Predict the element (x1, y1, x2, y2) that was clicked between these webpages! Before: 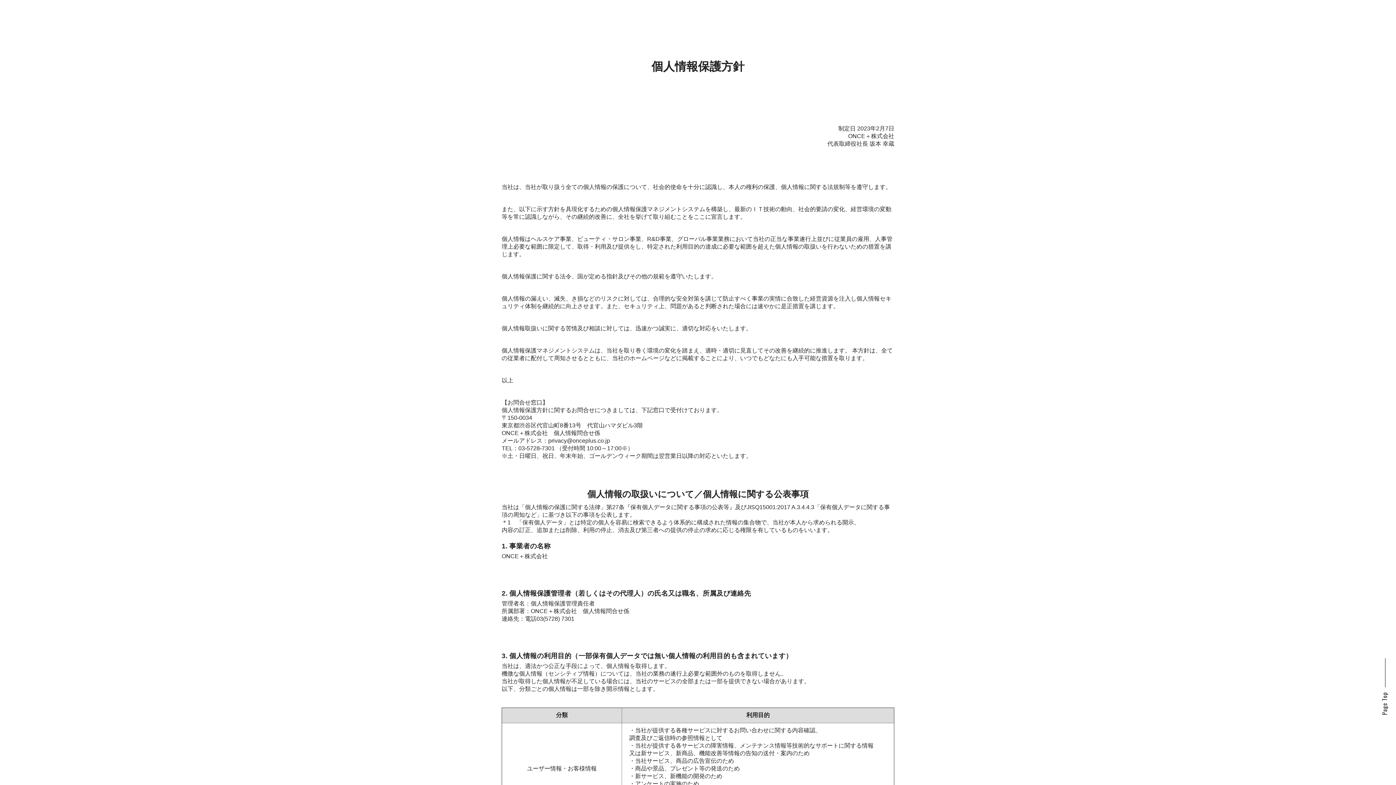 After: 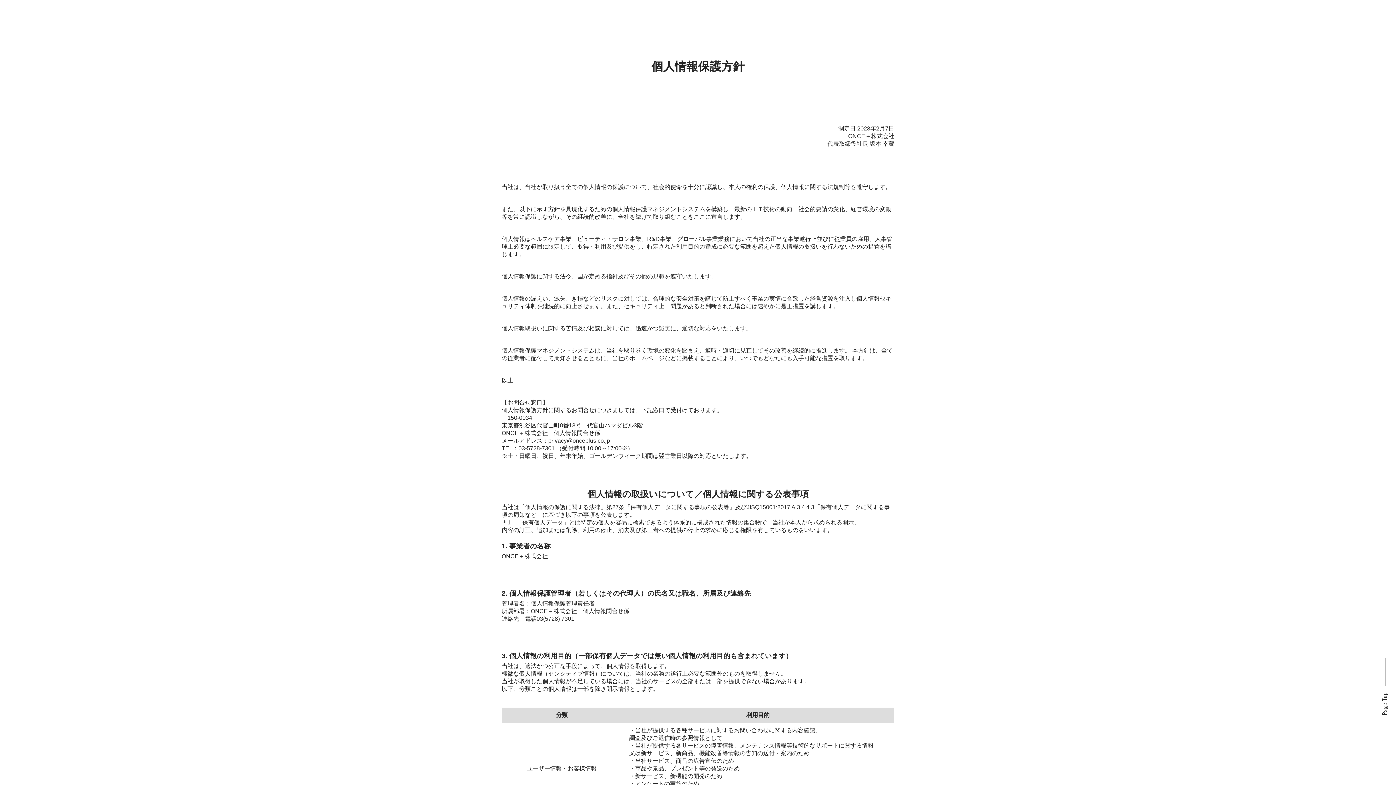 Action: label: Page Top bbox: (1382, 692, 1388, 715)